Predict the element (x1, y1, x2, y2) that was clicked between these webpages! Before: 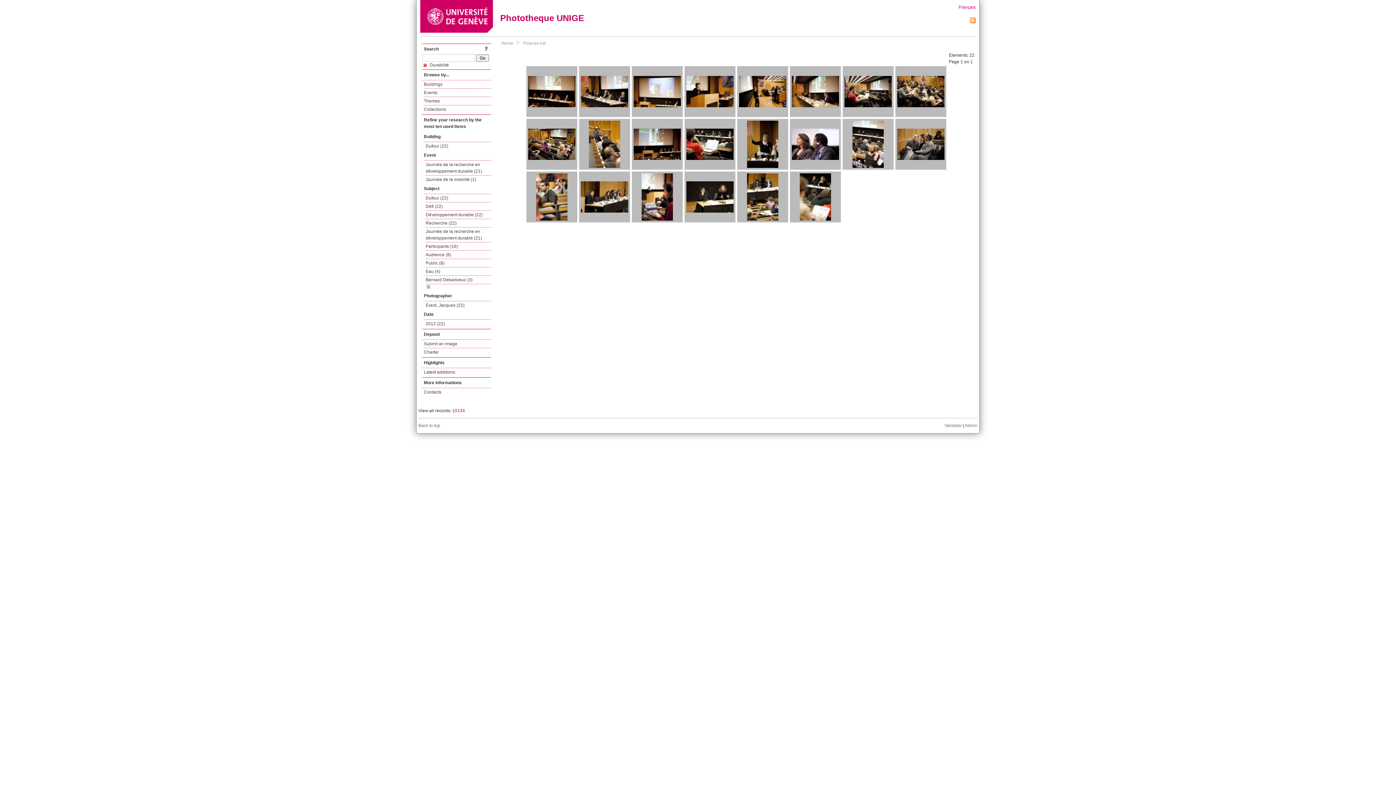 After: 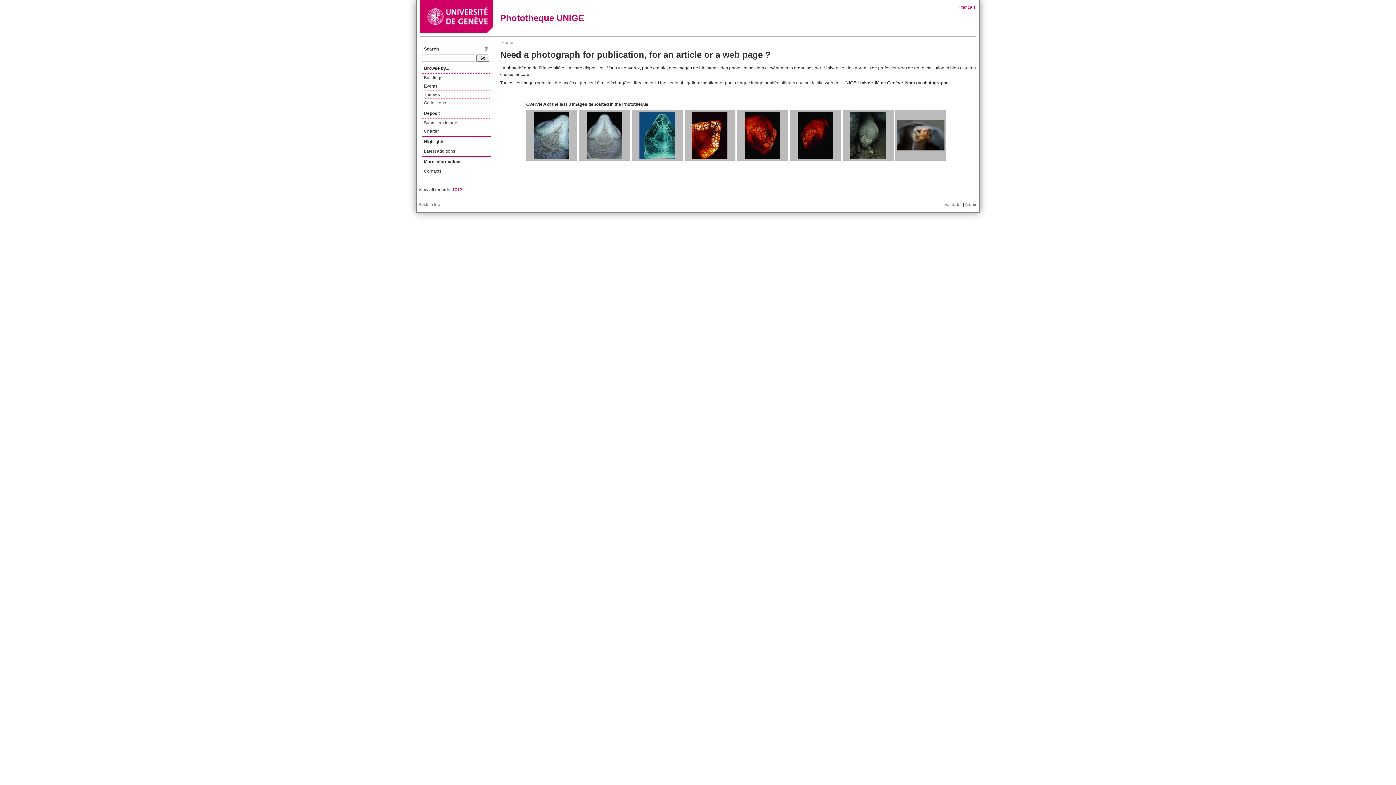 Action: label: Home bbox: (500, 39, 514, 46)